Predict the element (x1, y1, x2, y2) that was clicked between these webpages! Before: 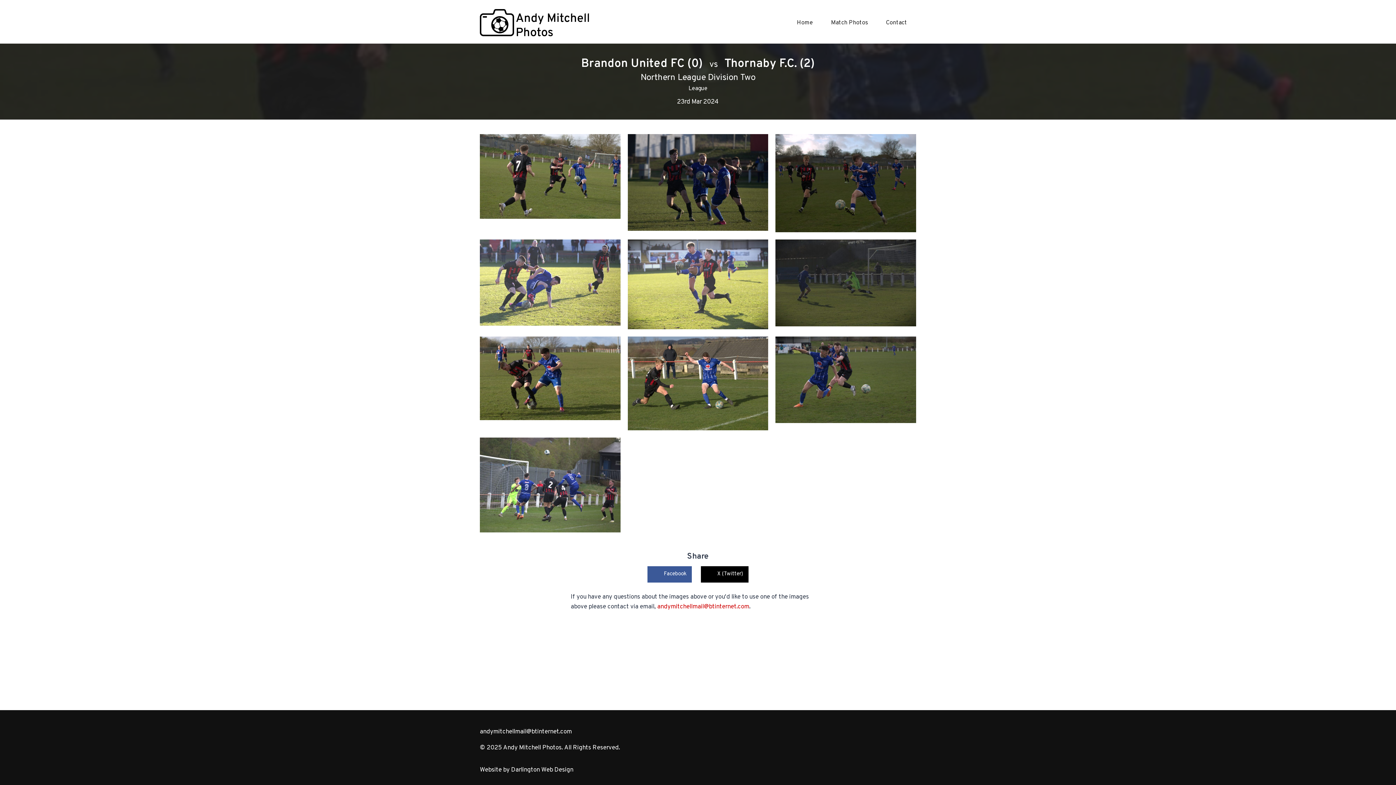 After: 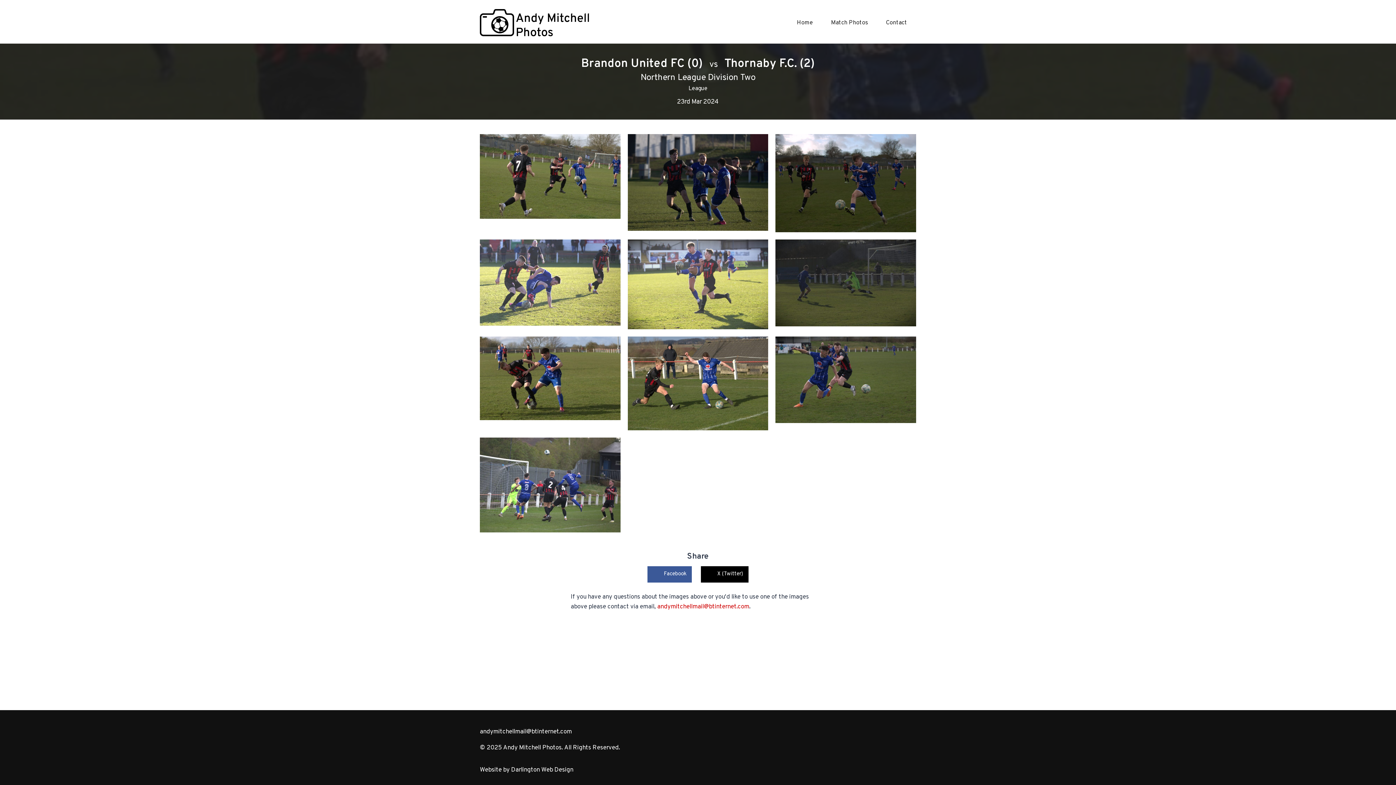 Action: label: Facebook bbox: (647, 566, 692, 582)